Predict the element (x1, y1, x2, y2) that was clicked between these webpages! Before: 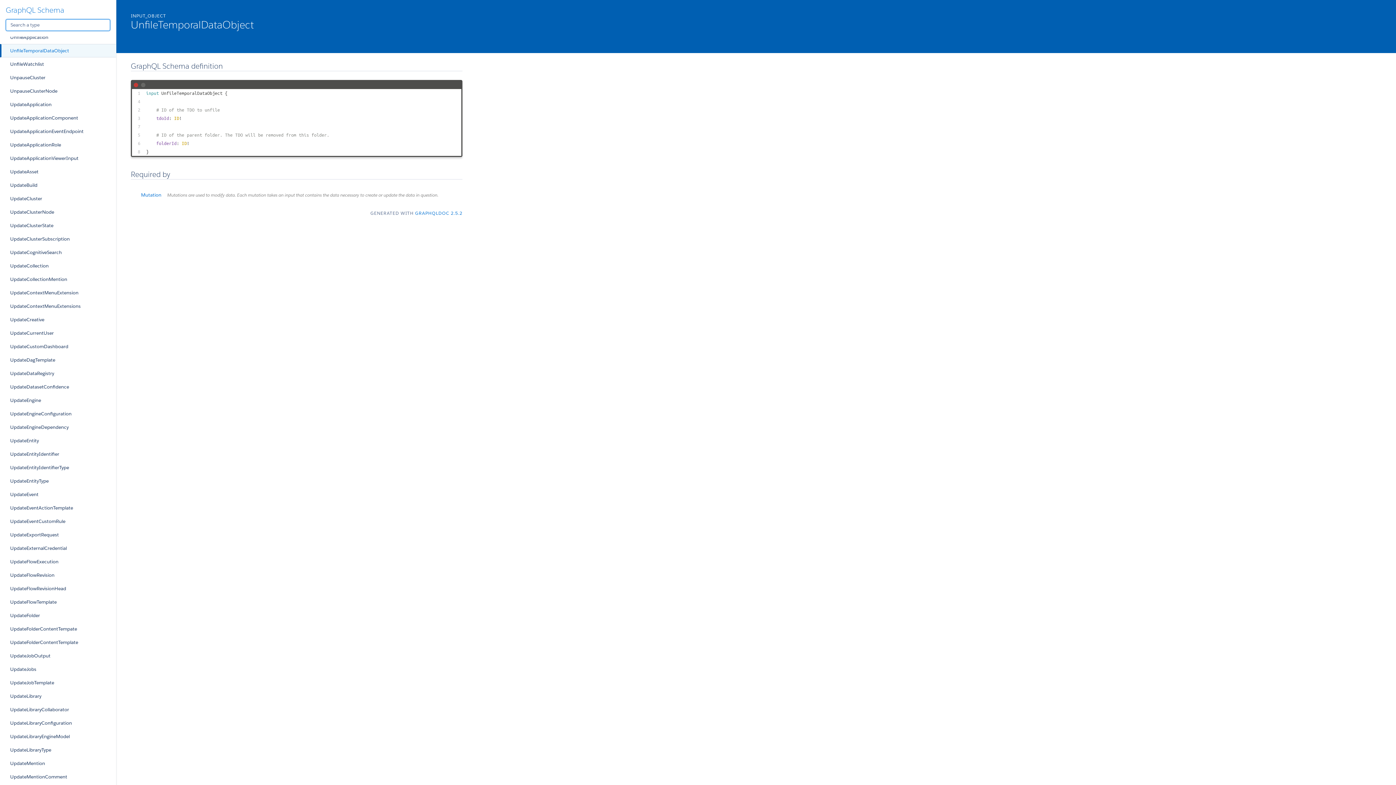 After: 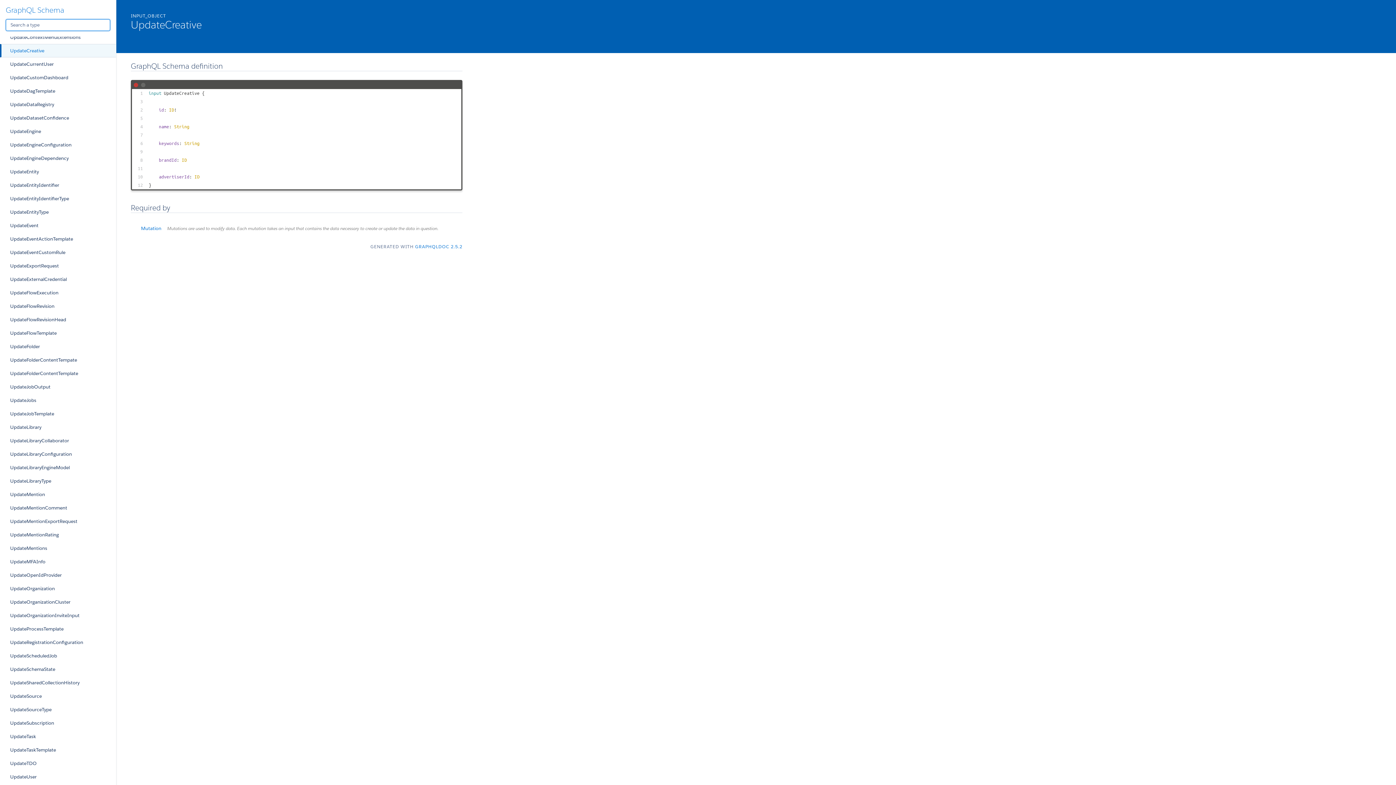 Action: bbox: (0, 313, 116, 326) label: UpdateCreative